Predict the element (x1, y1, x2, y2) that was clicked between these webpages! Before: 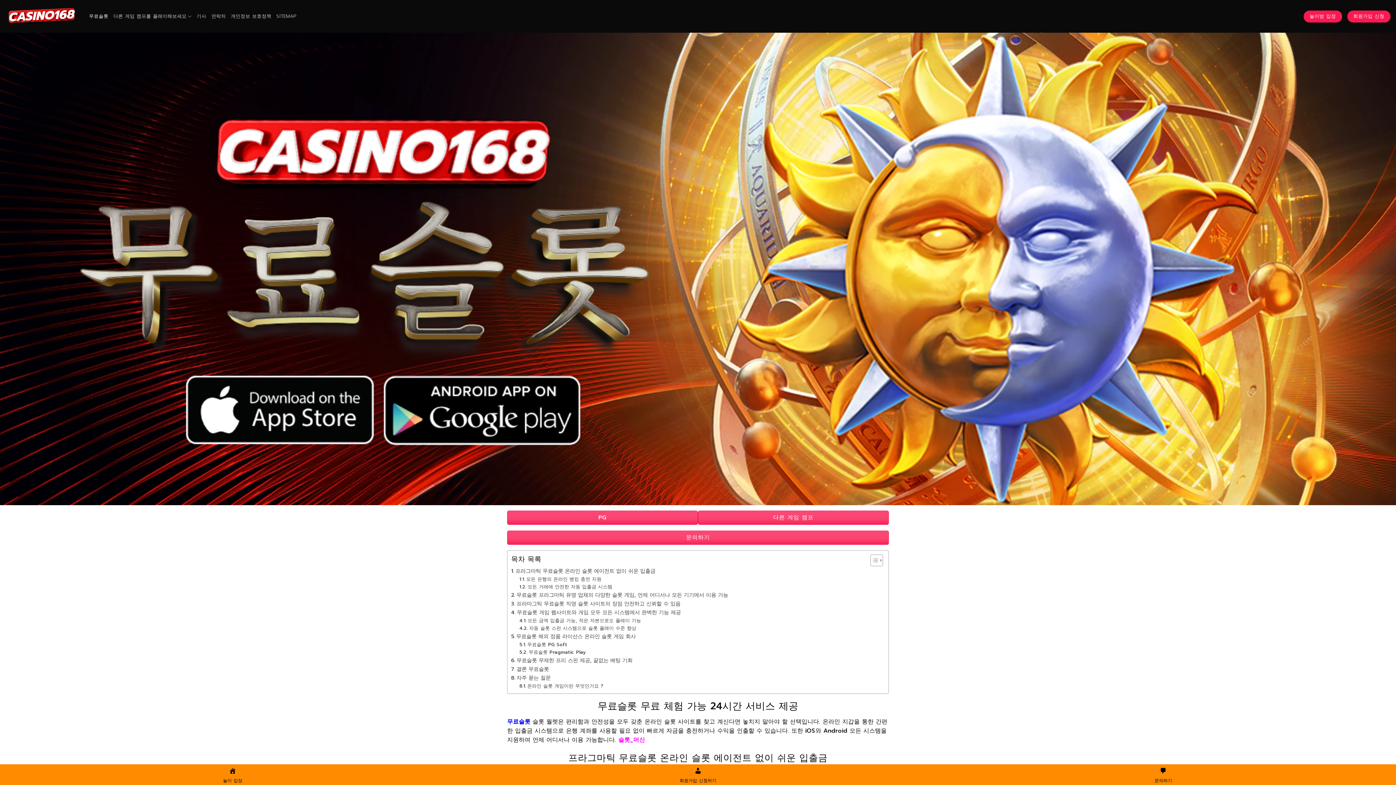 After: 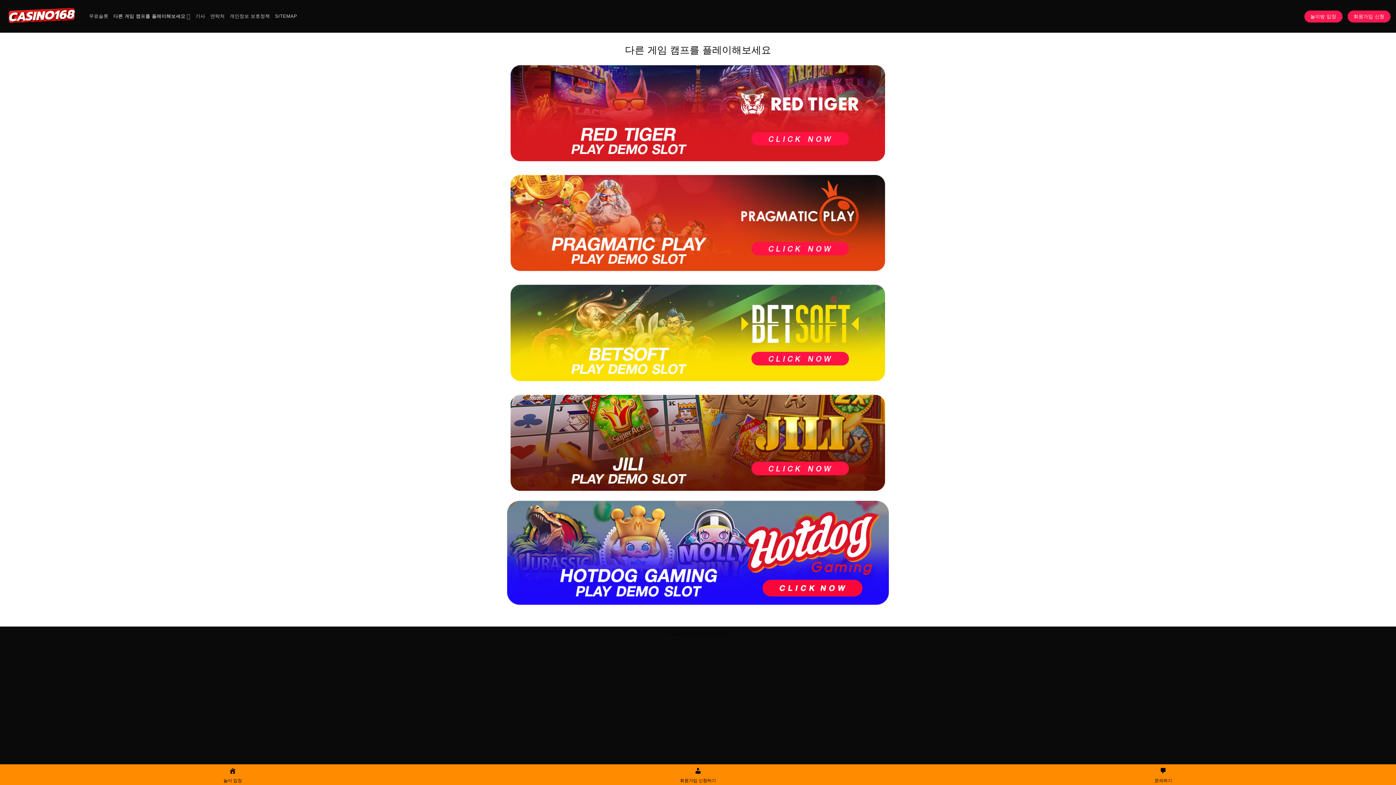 Action: label: 다른 게임 캠프를 플레이해보세요 bbox: (113, 9, 191, 23)